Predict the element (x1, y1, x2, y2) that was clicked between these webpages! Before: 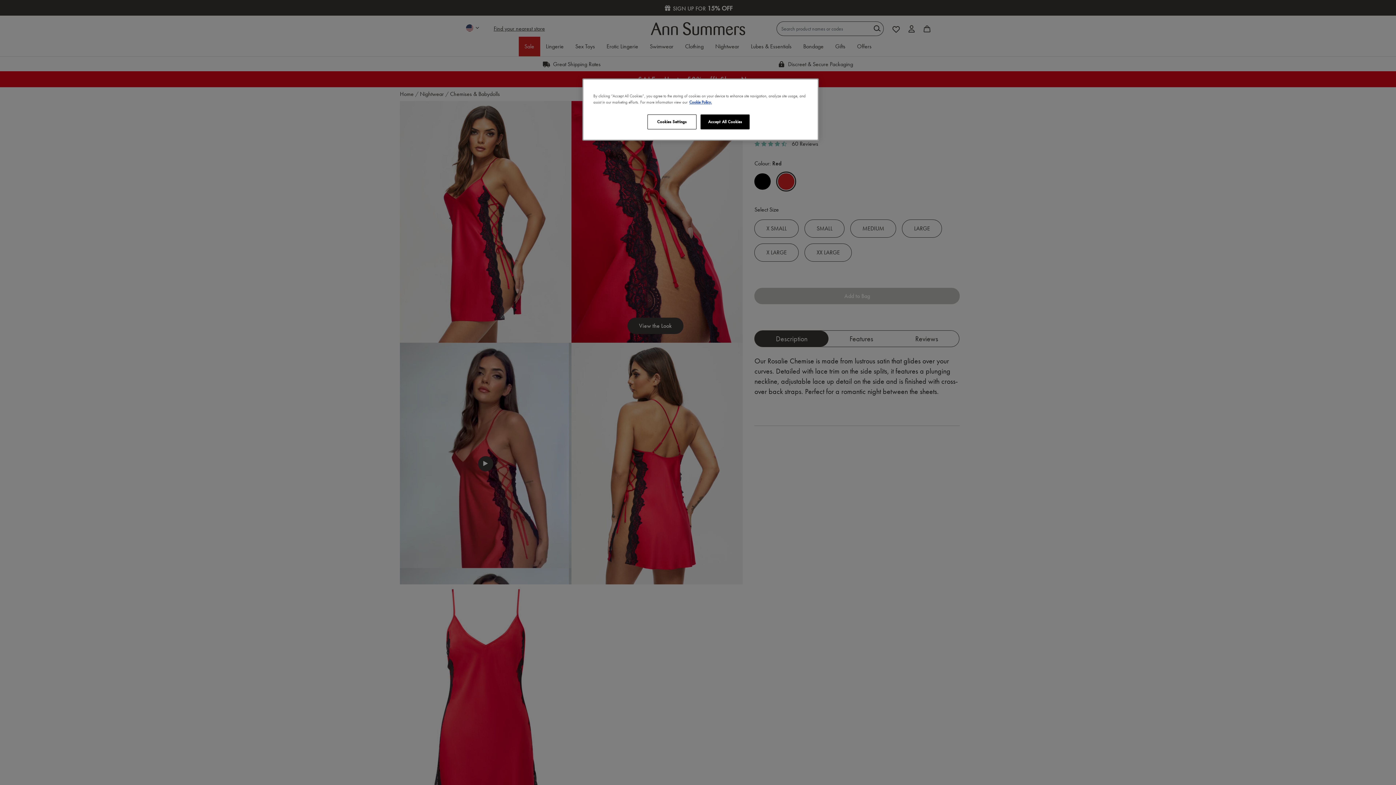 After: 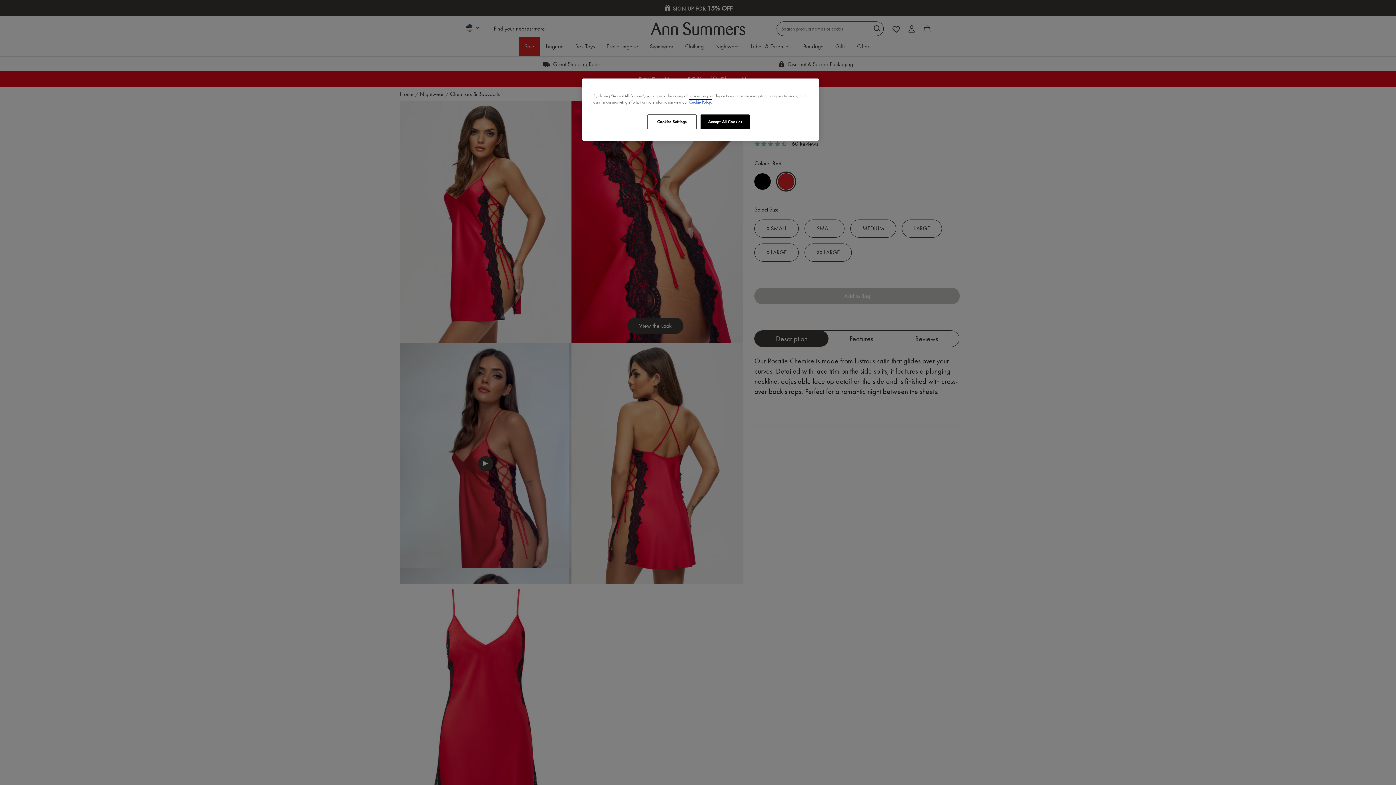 Action: bbox: (689, 99, 712, 104) label: More information about your privacy, opens in a new tab